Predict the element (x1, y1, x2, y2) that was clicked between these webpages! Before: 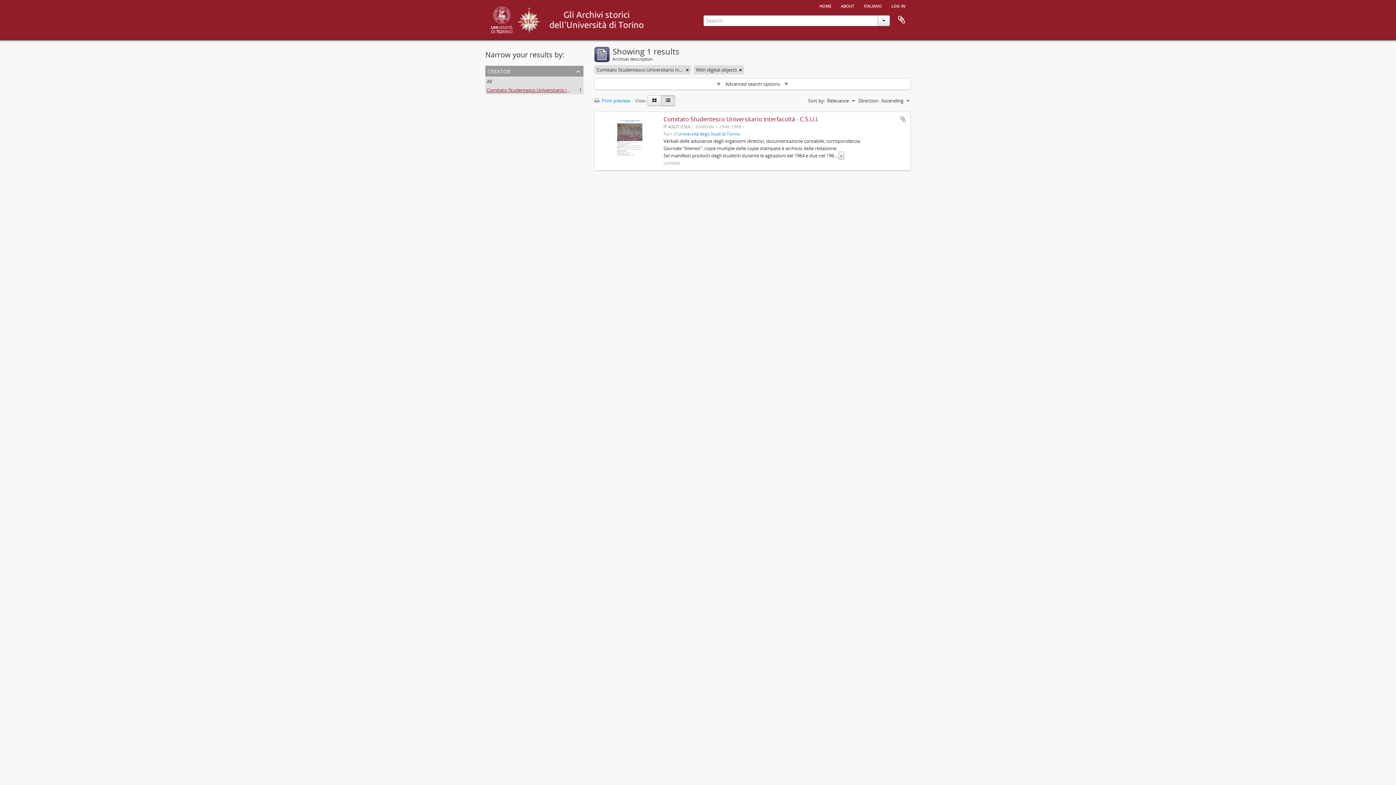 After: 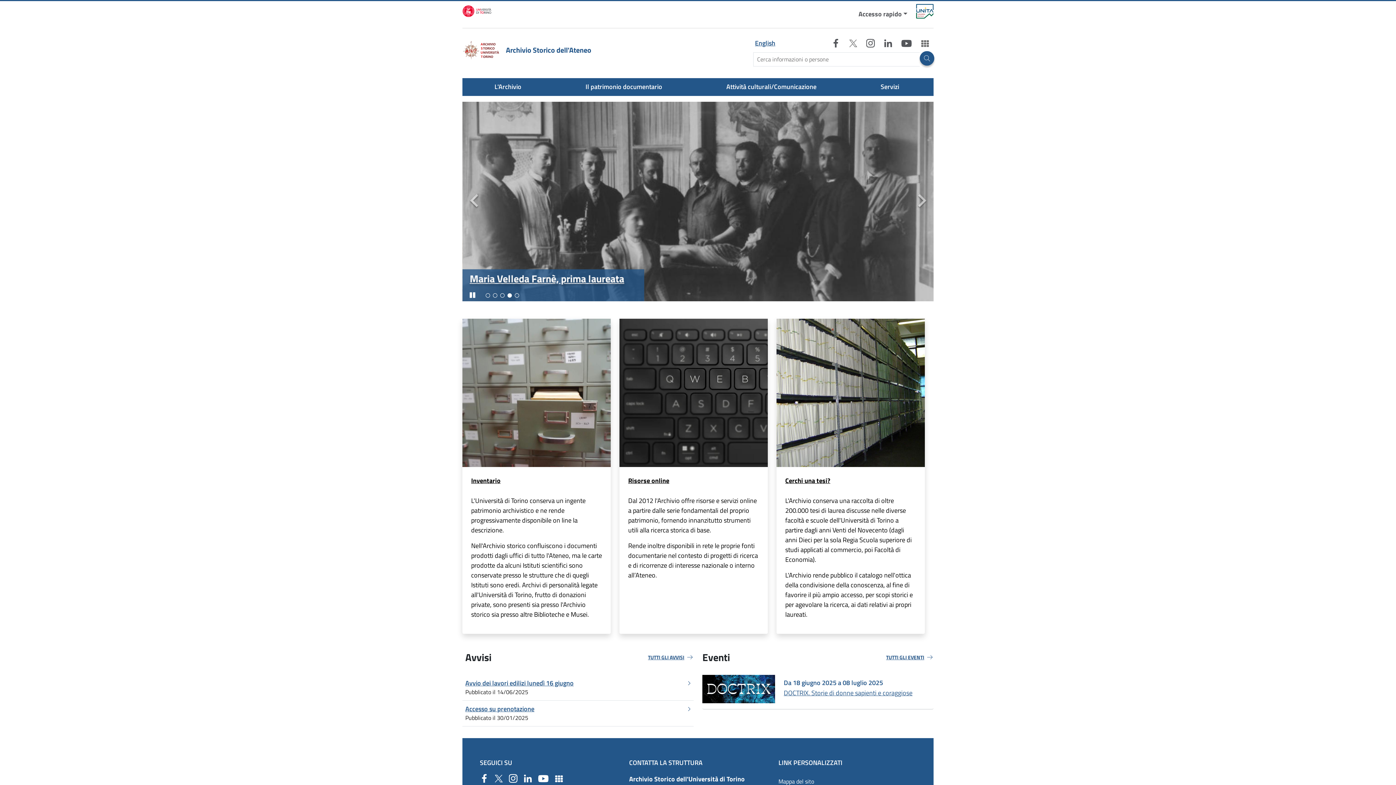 Action: bbox: (516, 13, 541, 24)